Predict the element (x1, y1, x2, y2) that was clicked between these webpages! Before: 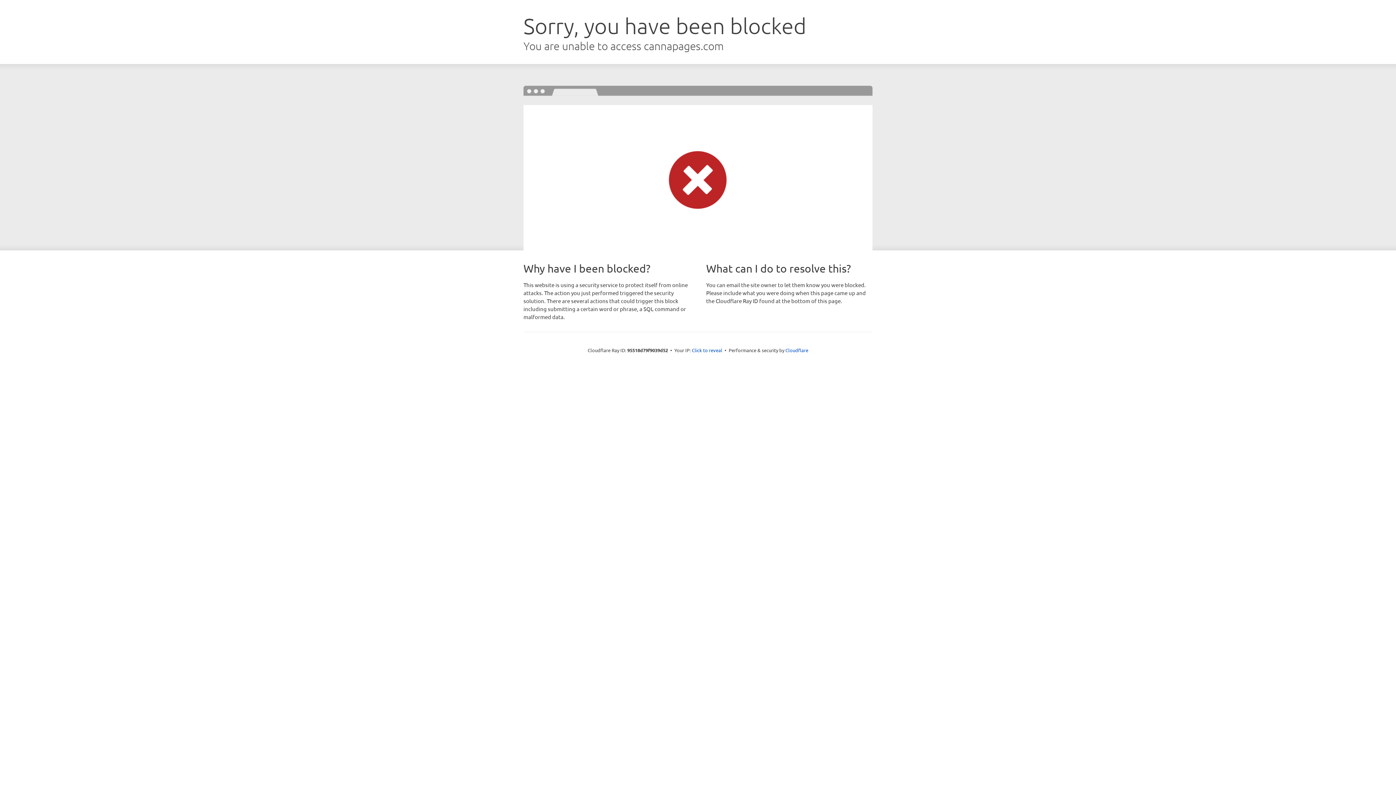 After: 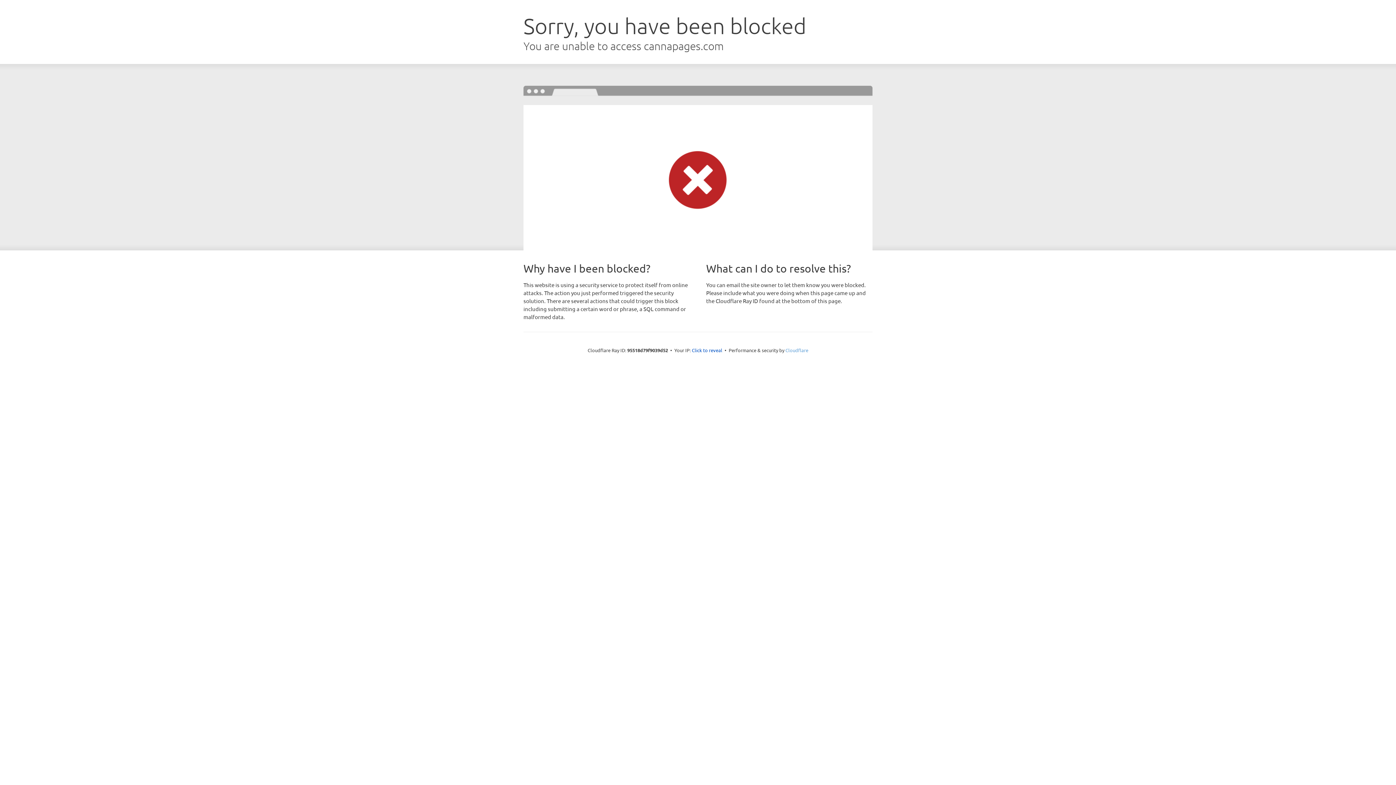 Action: bbox: (785, 347, 808, 353) label: Cloudflare